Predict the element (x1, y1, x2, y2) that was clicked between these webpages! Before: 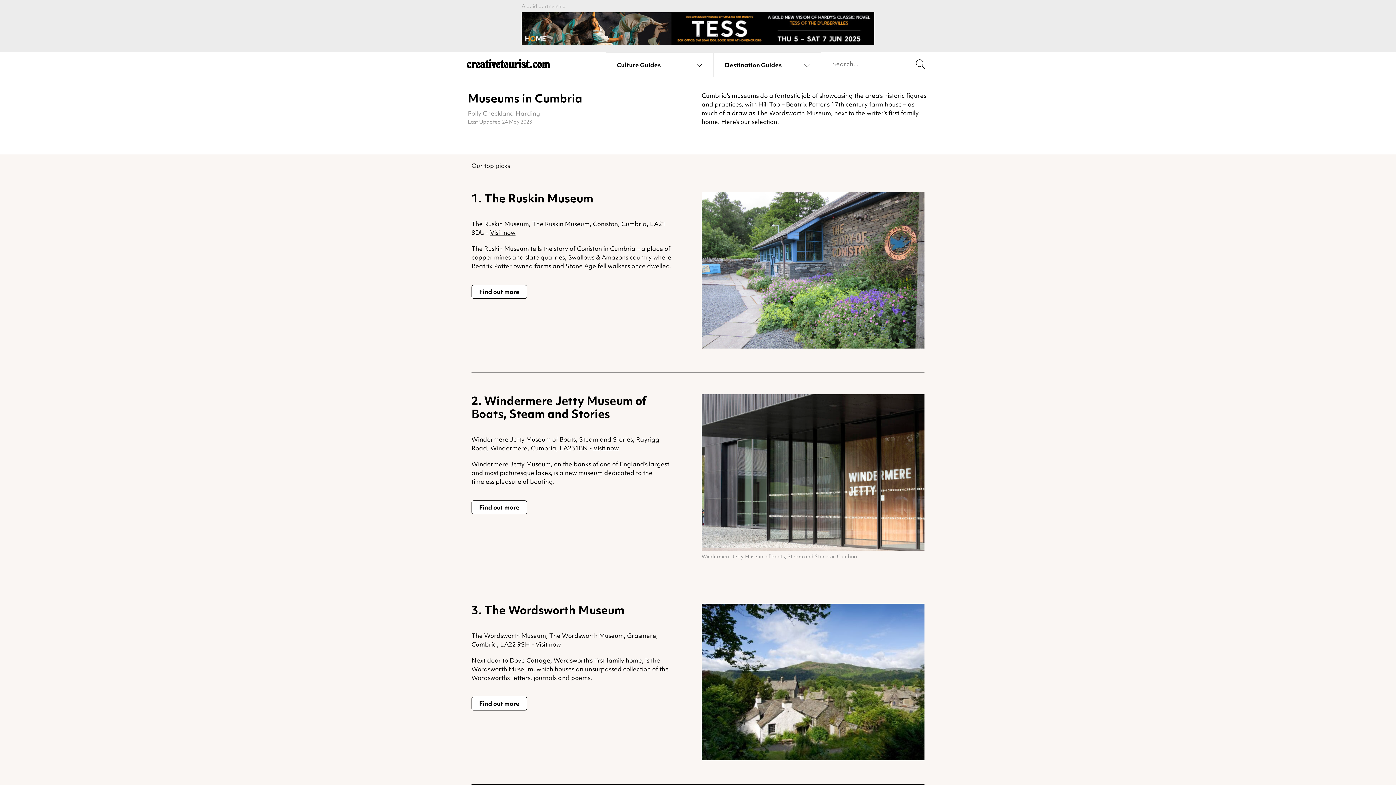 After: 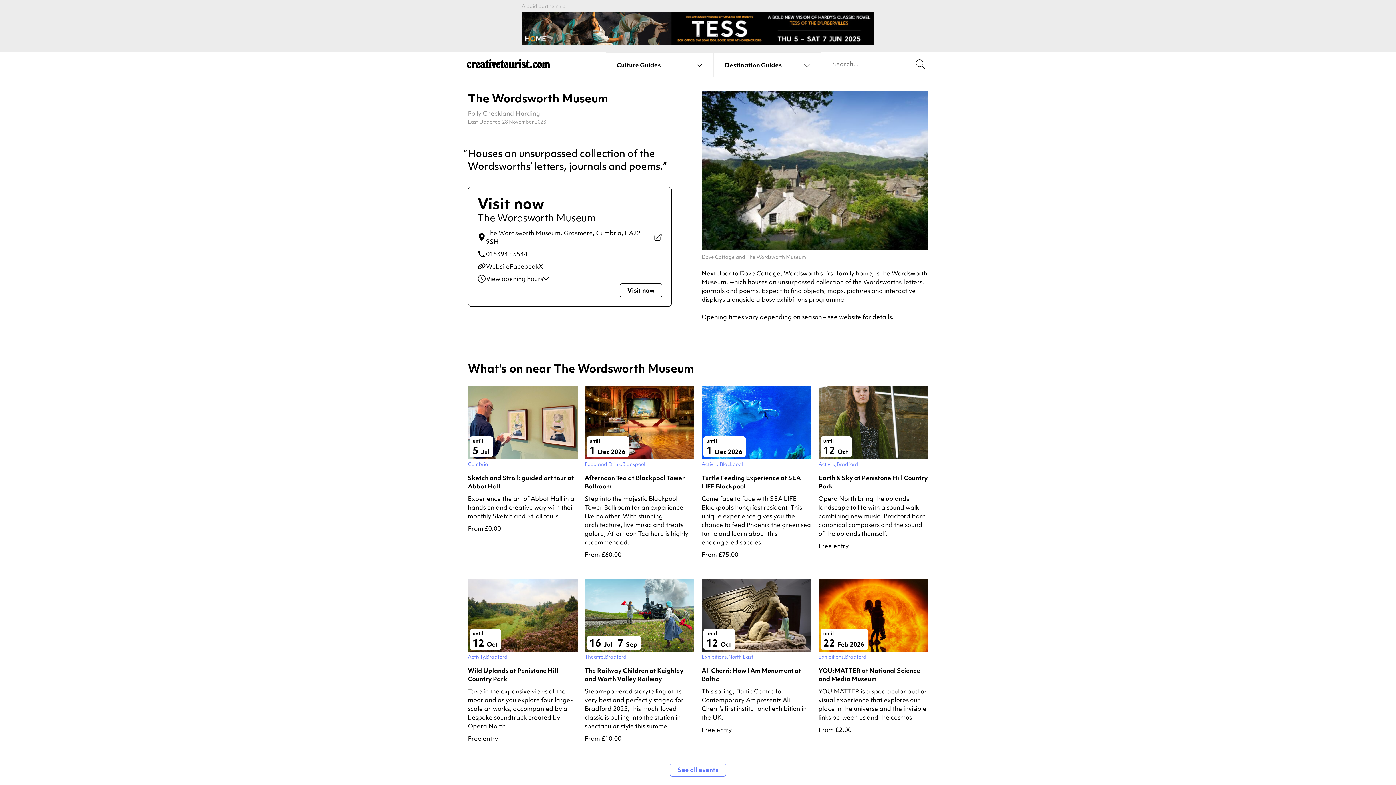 Action: bbox: (471, 697, 527, 710) label: Find out more